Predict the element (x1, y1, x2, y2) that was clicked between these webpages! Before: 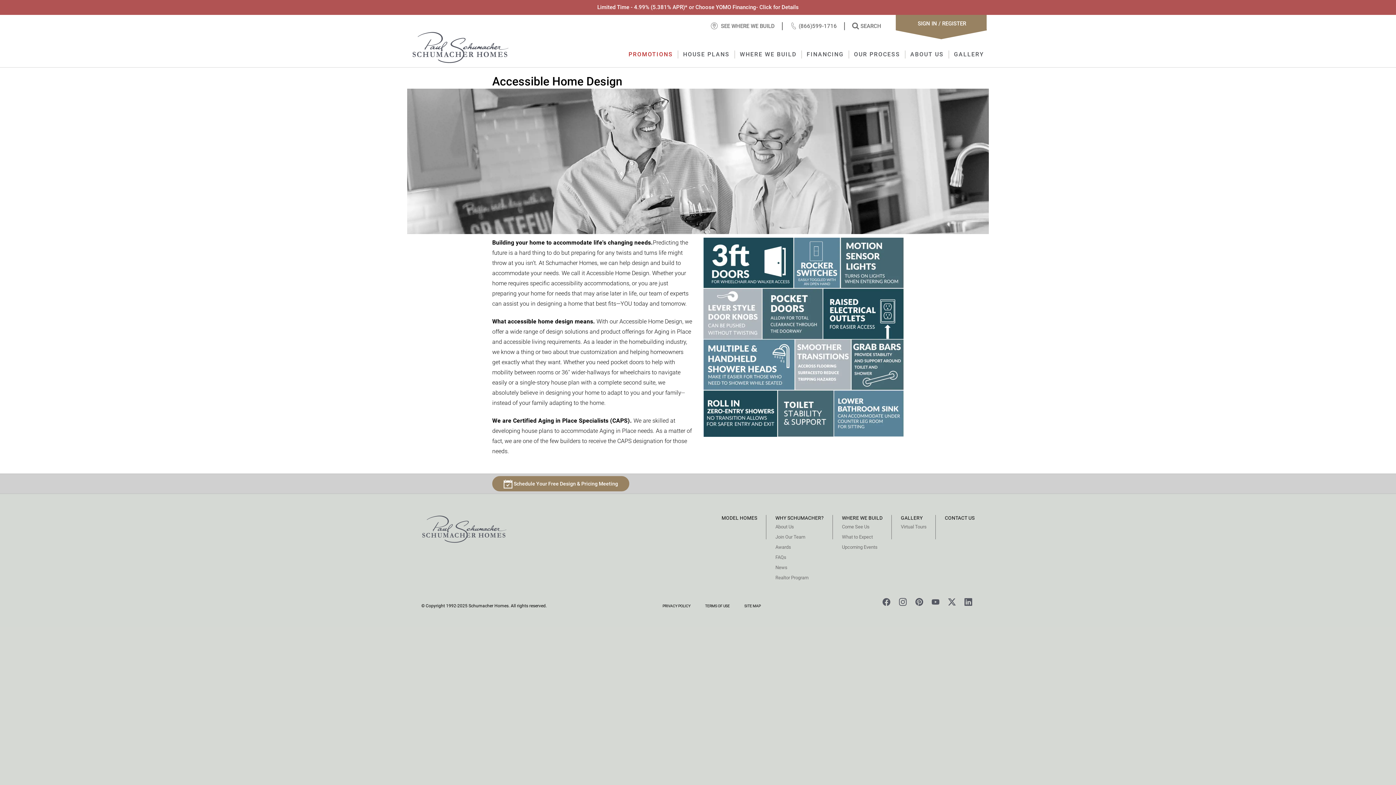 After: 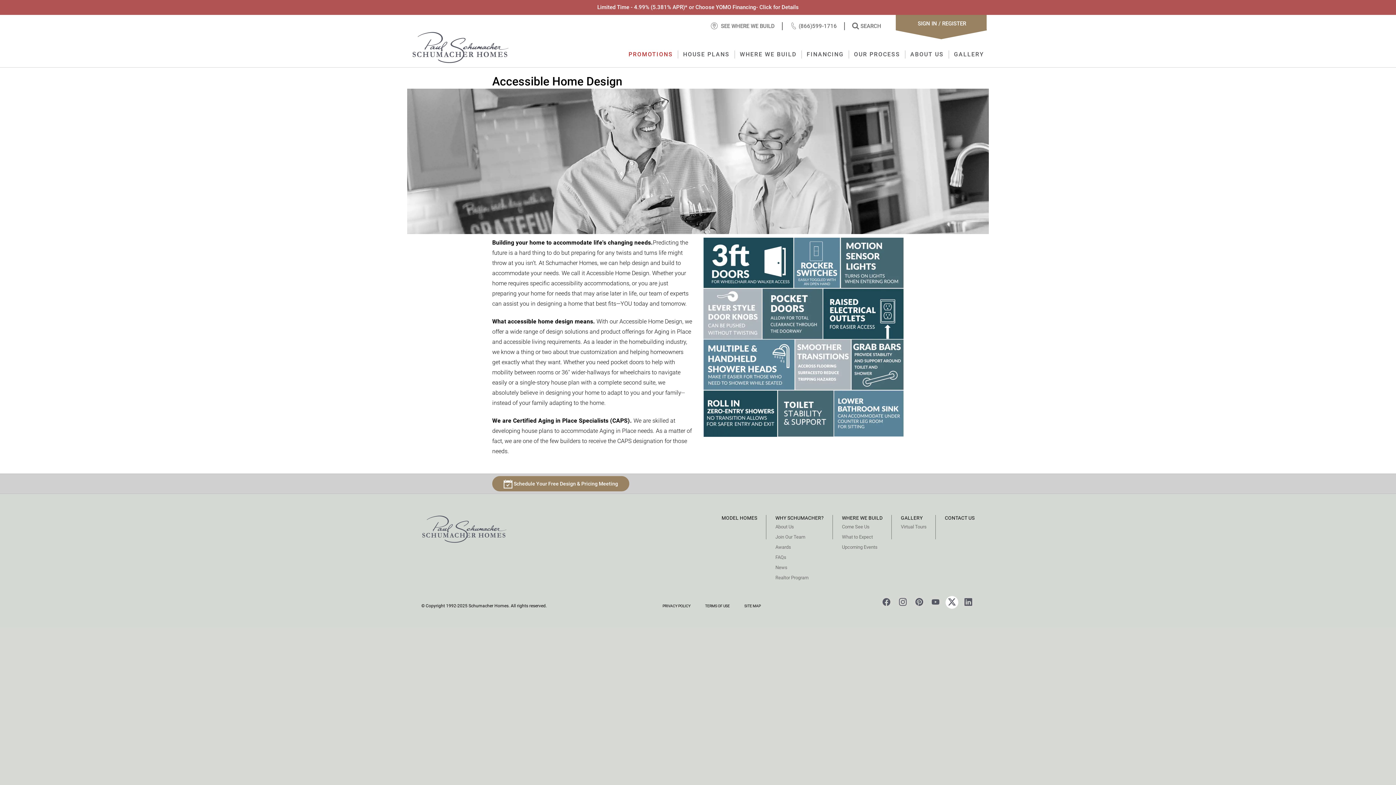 Action: label: Twitter bbox: (945, 596, 958, 609)